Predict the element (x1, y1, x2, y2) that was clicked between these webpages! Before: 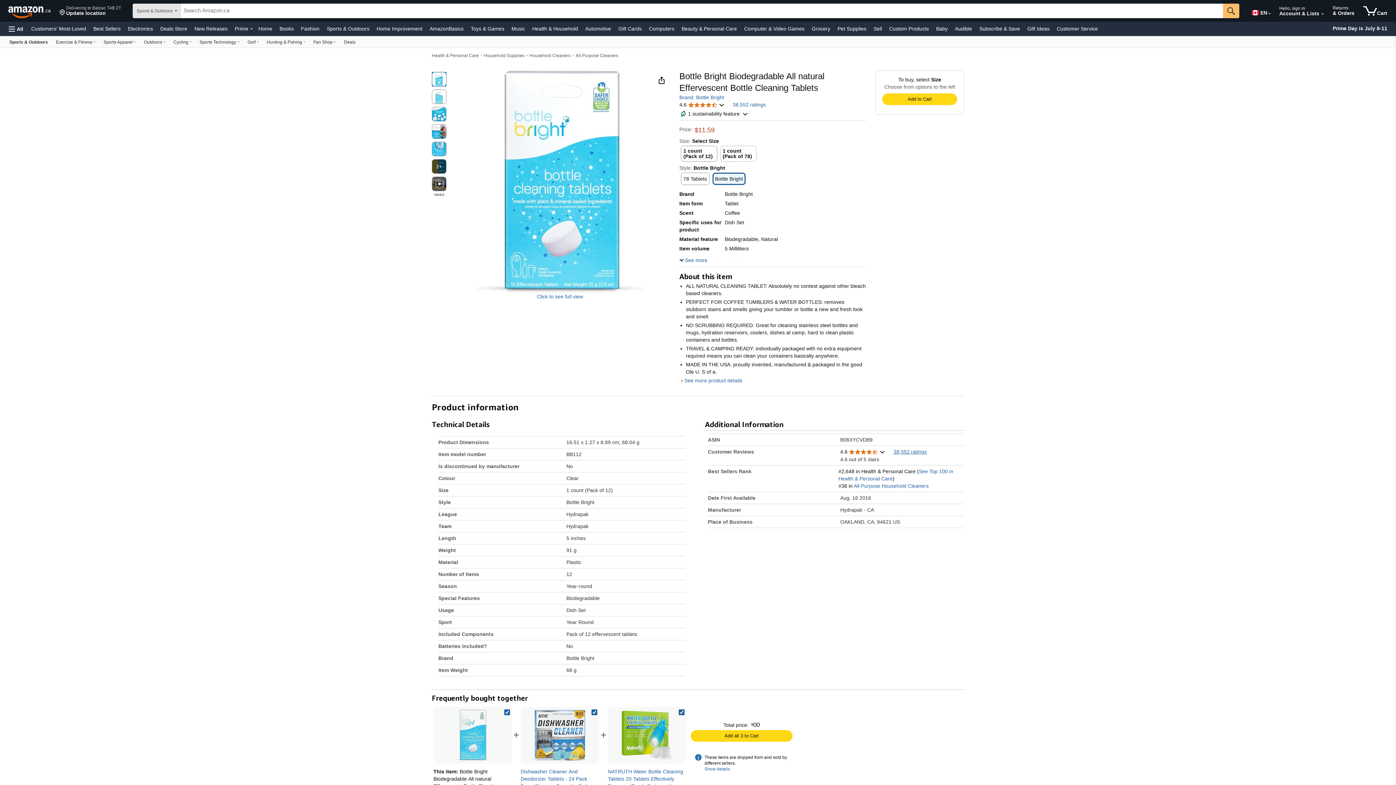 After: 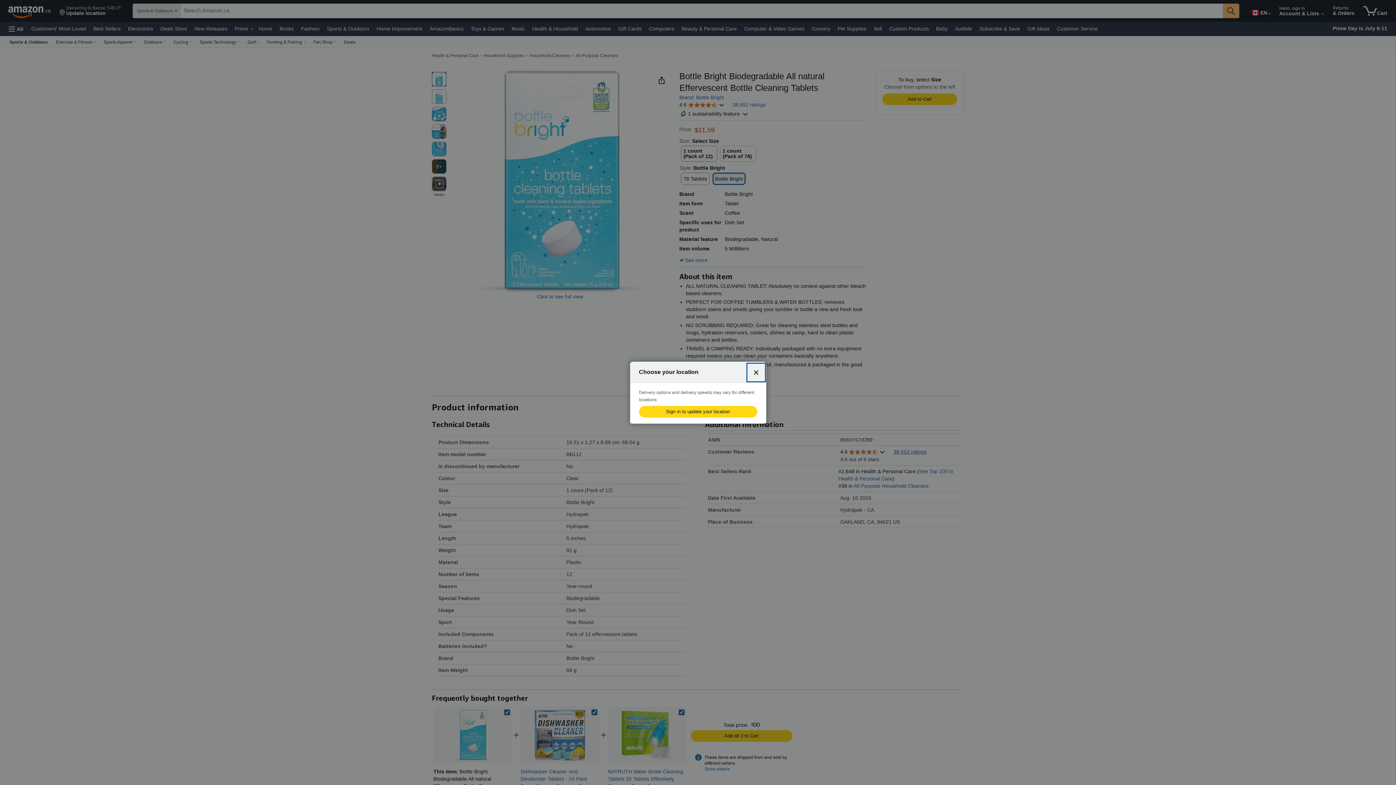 Action: bbox: (56, 1, 124, 20) label: Delivering to Balzac T4B 2T
Update location